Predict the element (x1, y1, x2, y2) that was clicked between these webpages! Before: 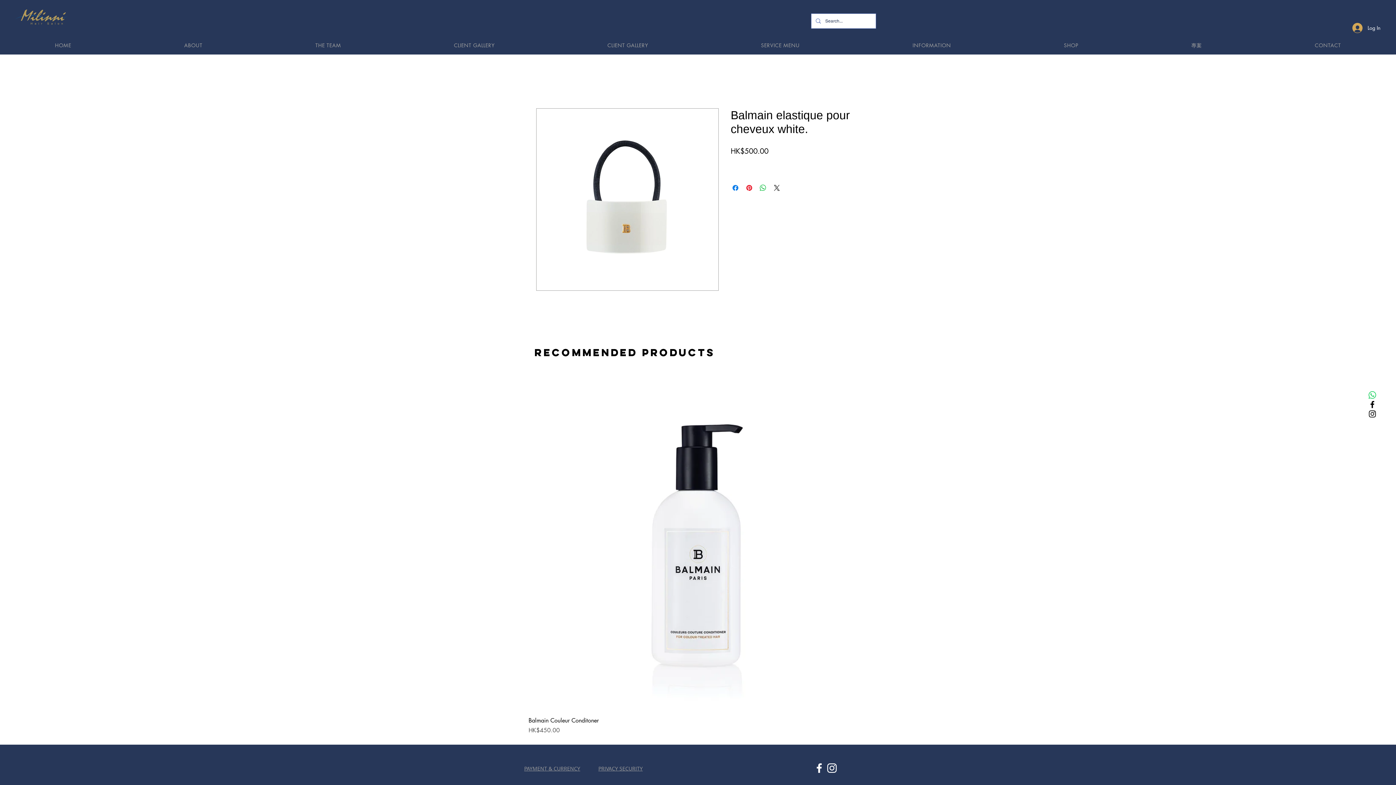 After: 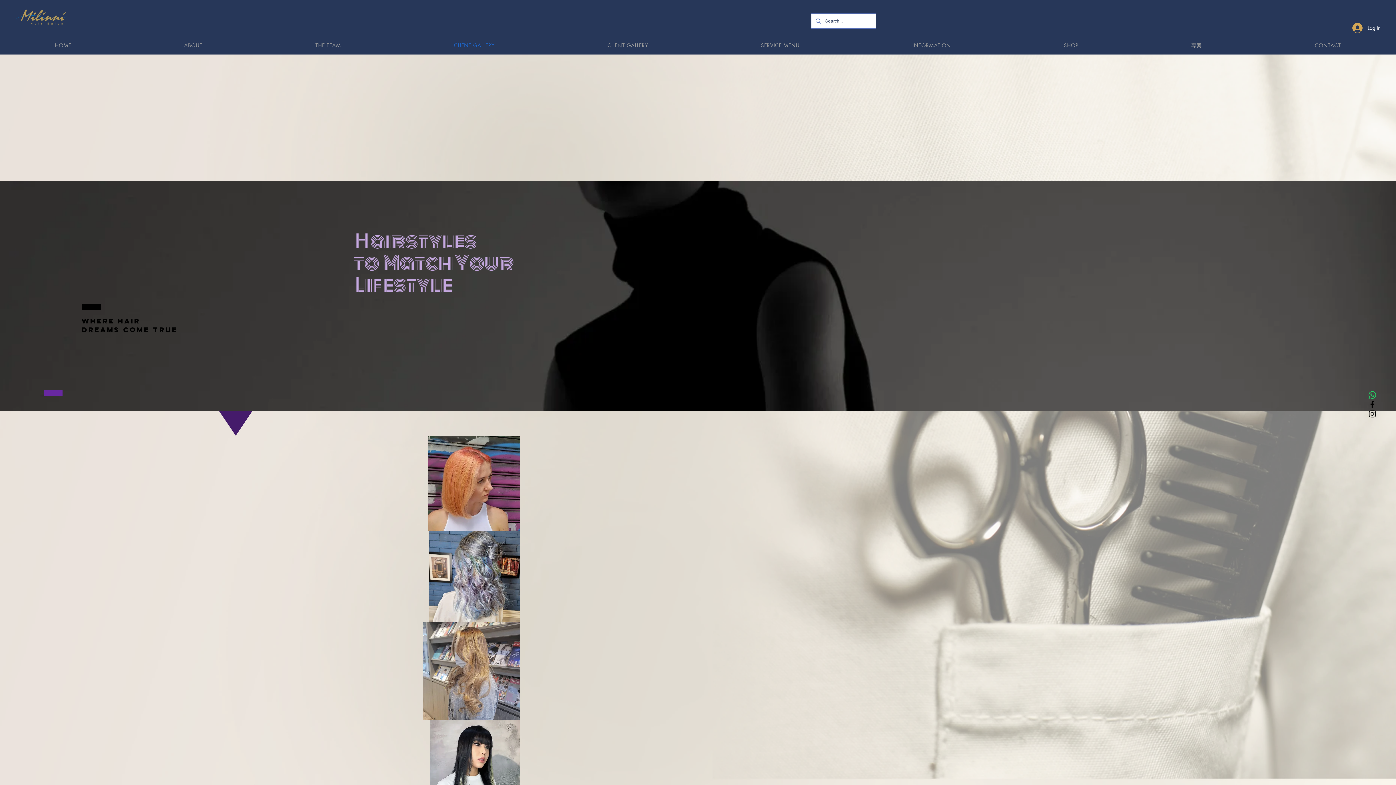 Action: bbox: (399, 37, 549, 52) label: CLIENT GALLERY